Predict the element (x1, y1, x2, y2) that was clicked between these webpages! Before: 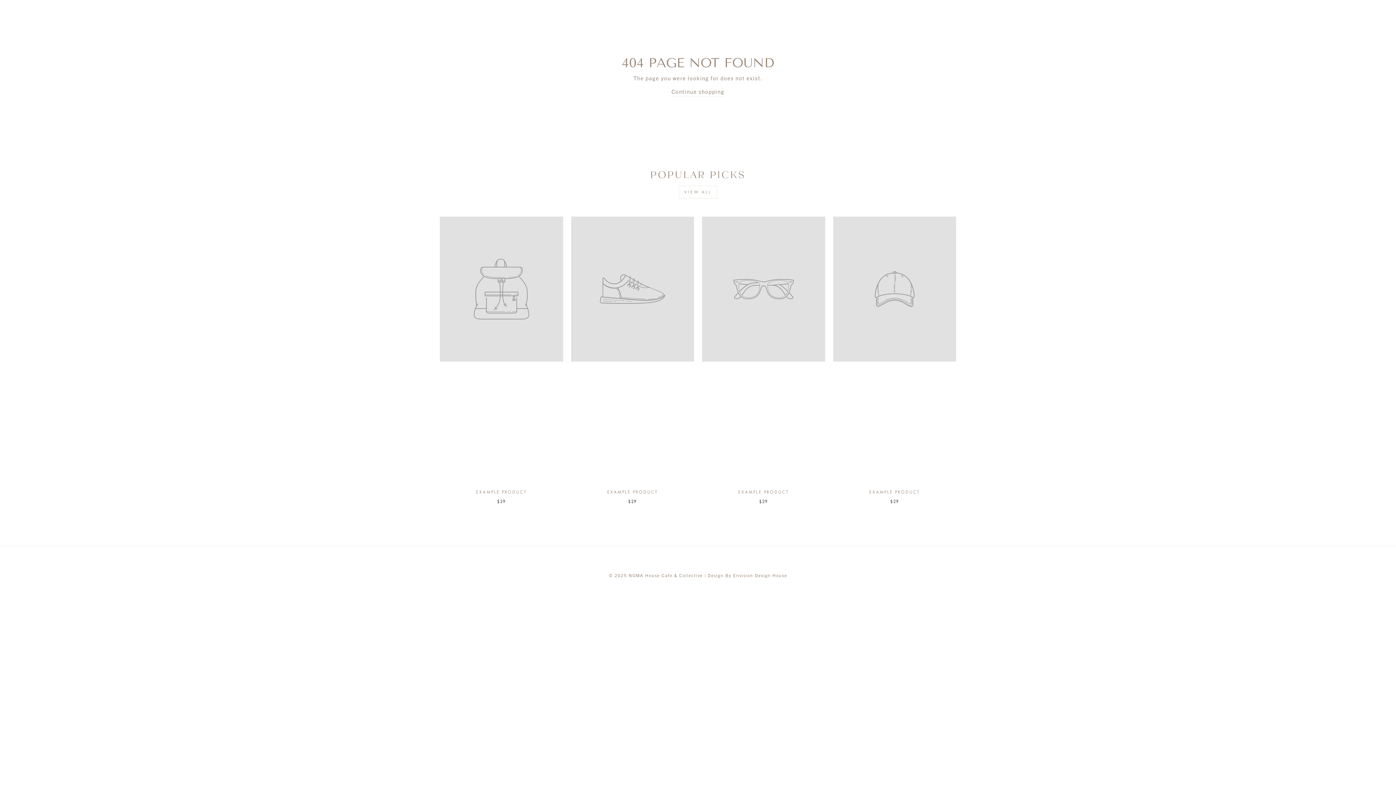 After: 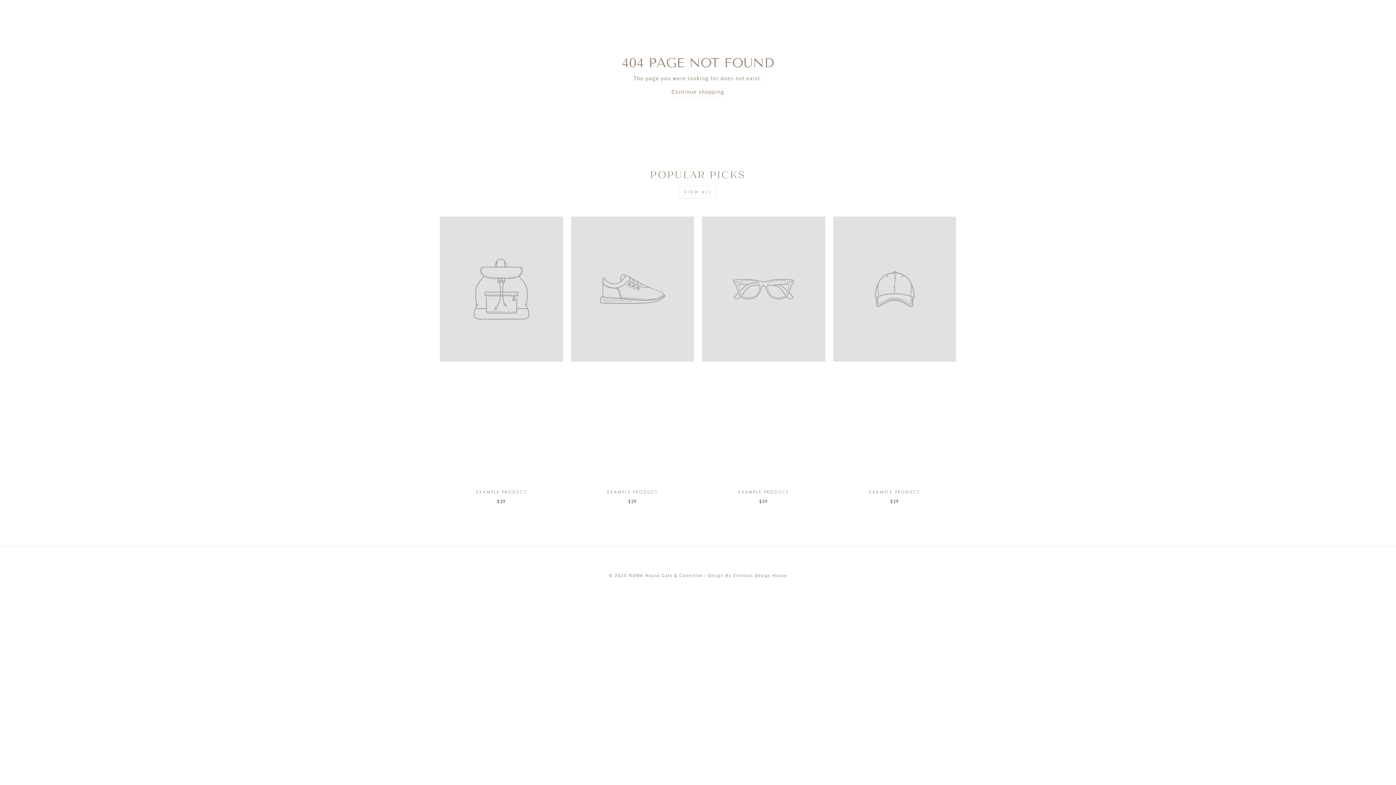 Action: label: VIEW ALL bbox: (678, 185, 717, 198)